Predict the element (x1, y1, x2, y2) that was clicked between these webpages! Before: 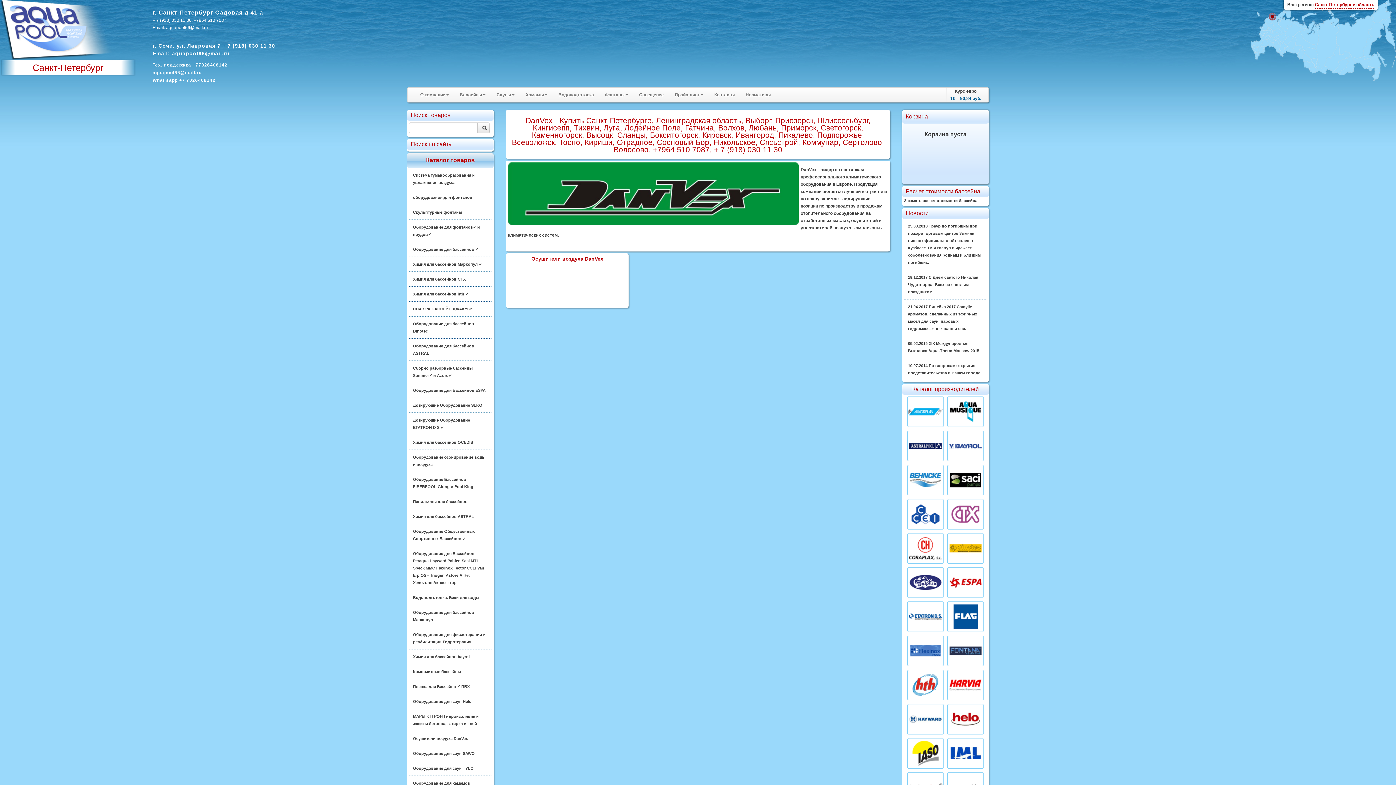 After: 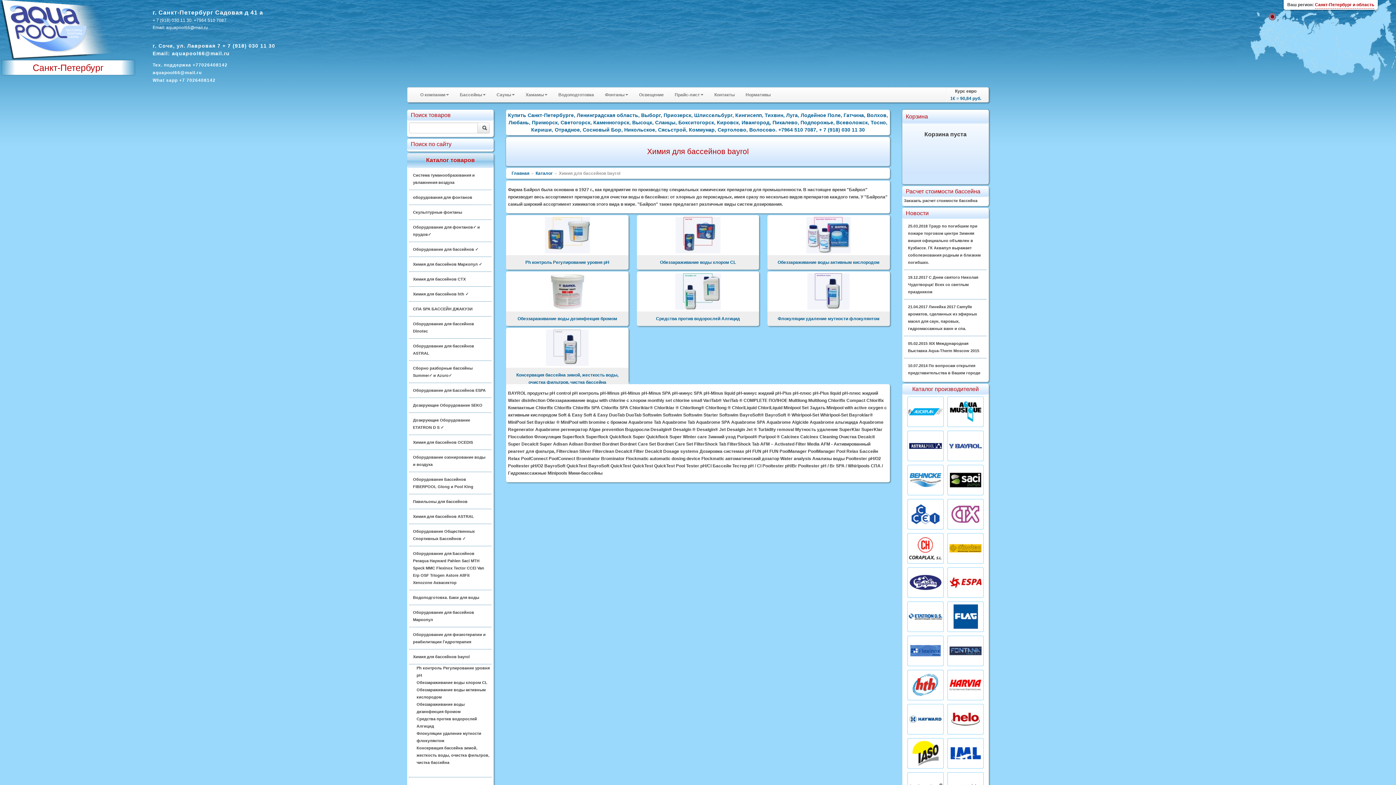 Action: label: Химия для бассейнов bayrol bbox: (413, 654, 469, 659)